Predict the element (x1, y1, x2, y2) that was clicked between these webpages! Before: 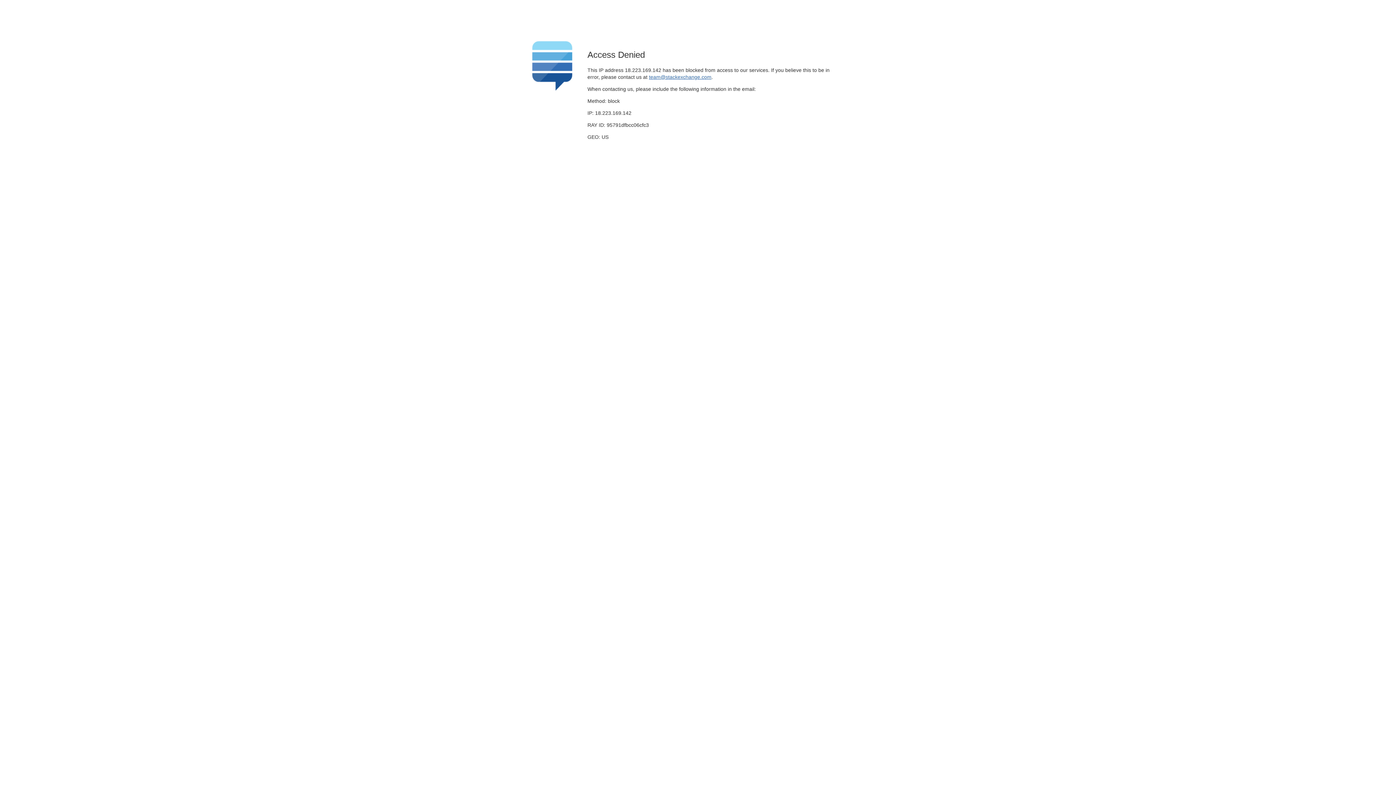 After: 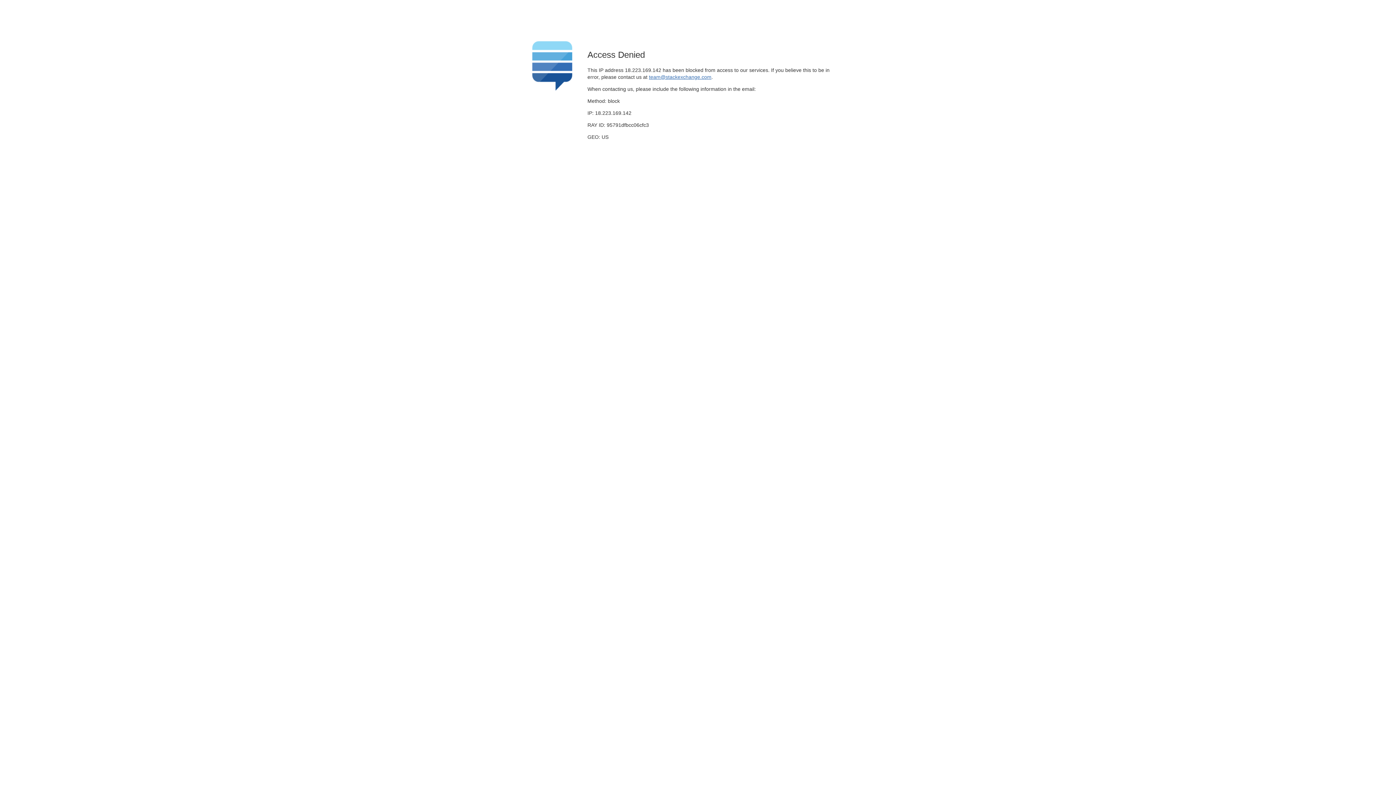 Action: label: team@stackexchange.com bbox: (649, 74, 711, 79)